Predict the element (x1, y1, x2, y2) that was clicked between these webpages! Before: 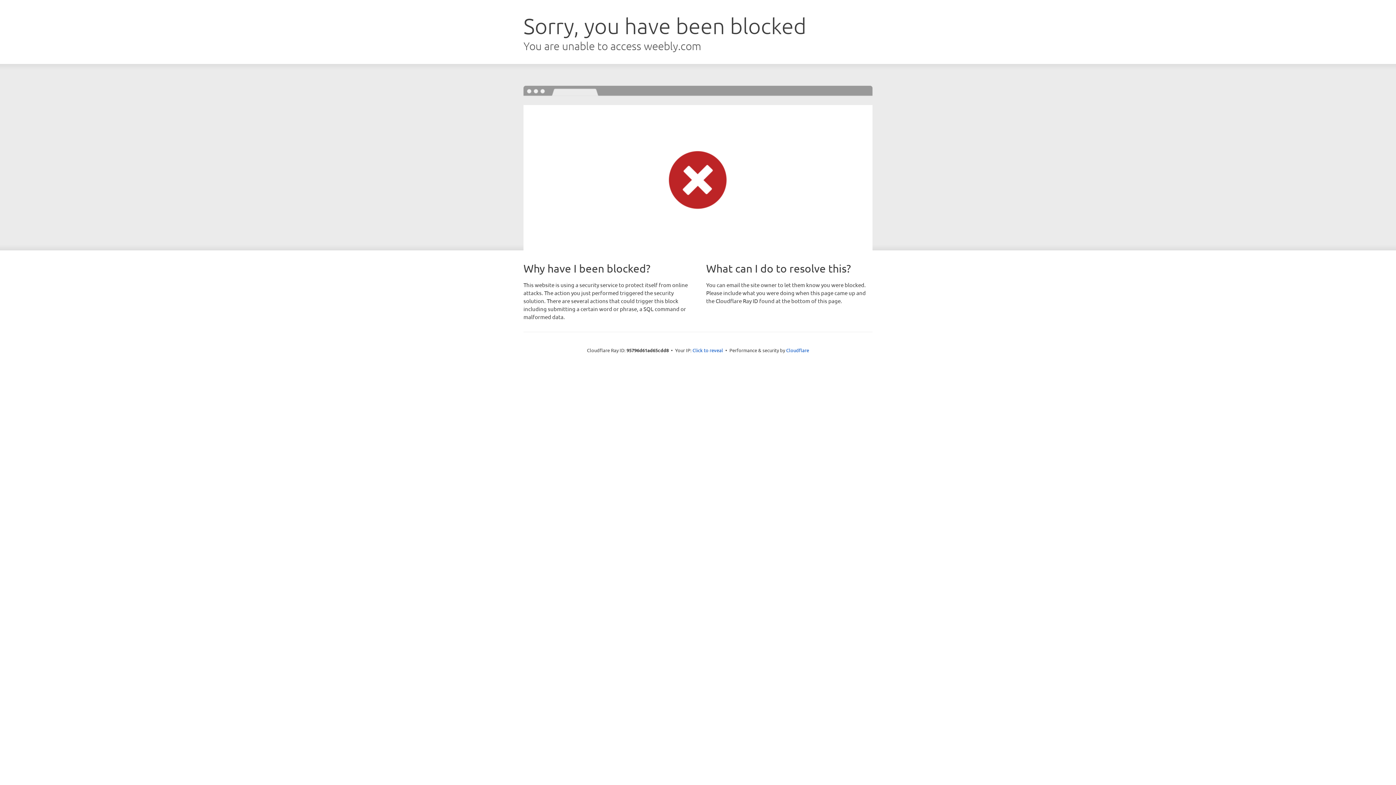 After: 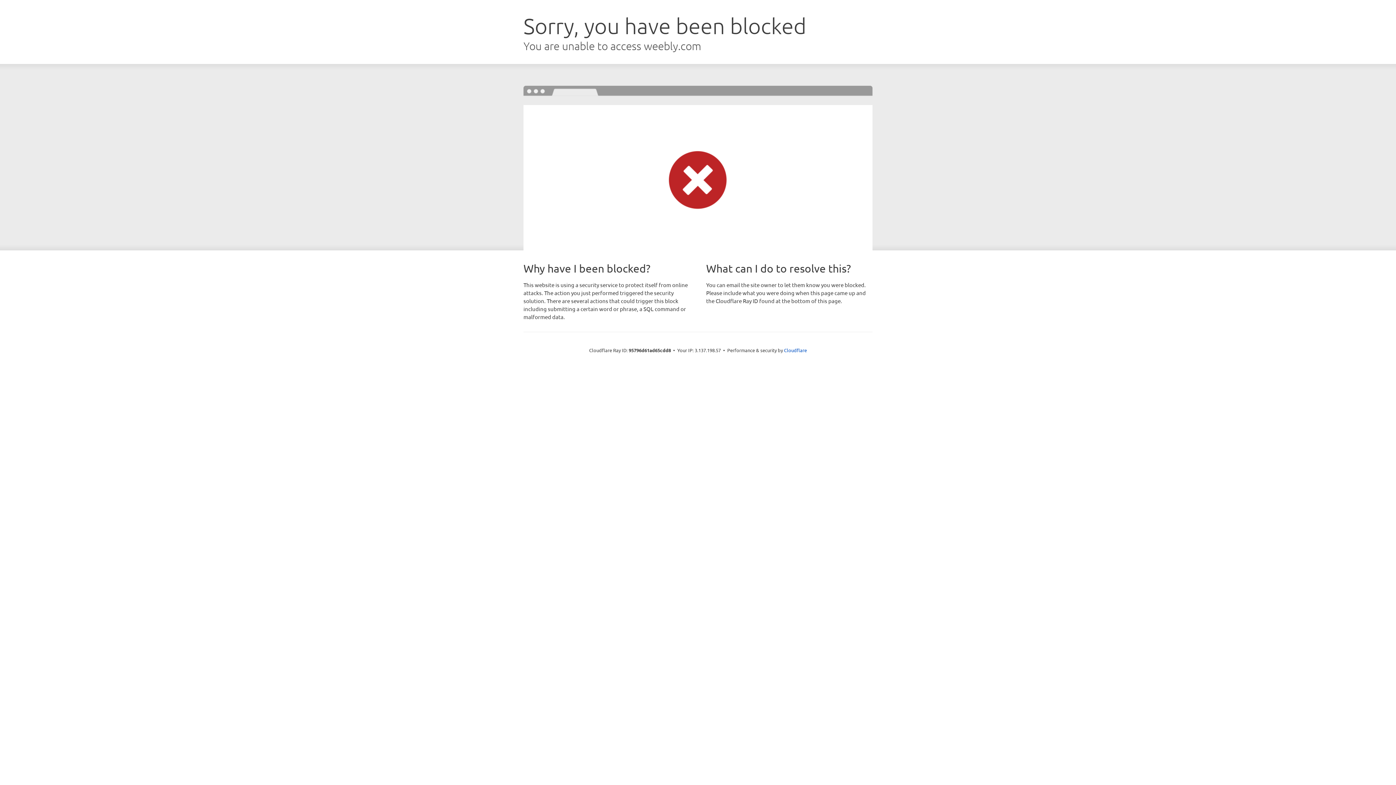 Action: bbox: (692, 346, 723, 353) label: Click to reveal